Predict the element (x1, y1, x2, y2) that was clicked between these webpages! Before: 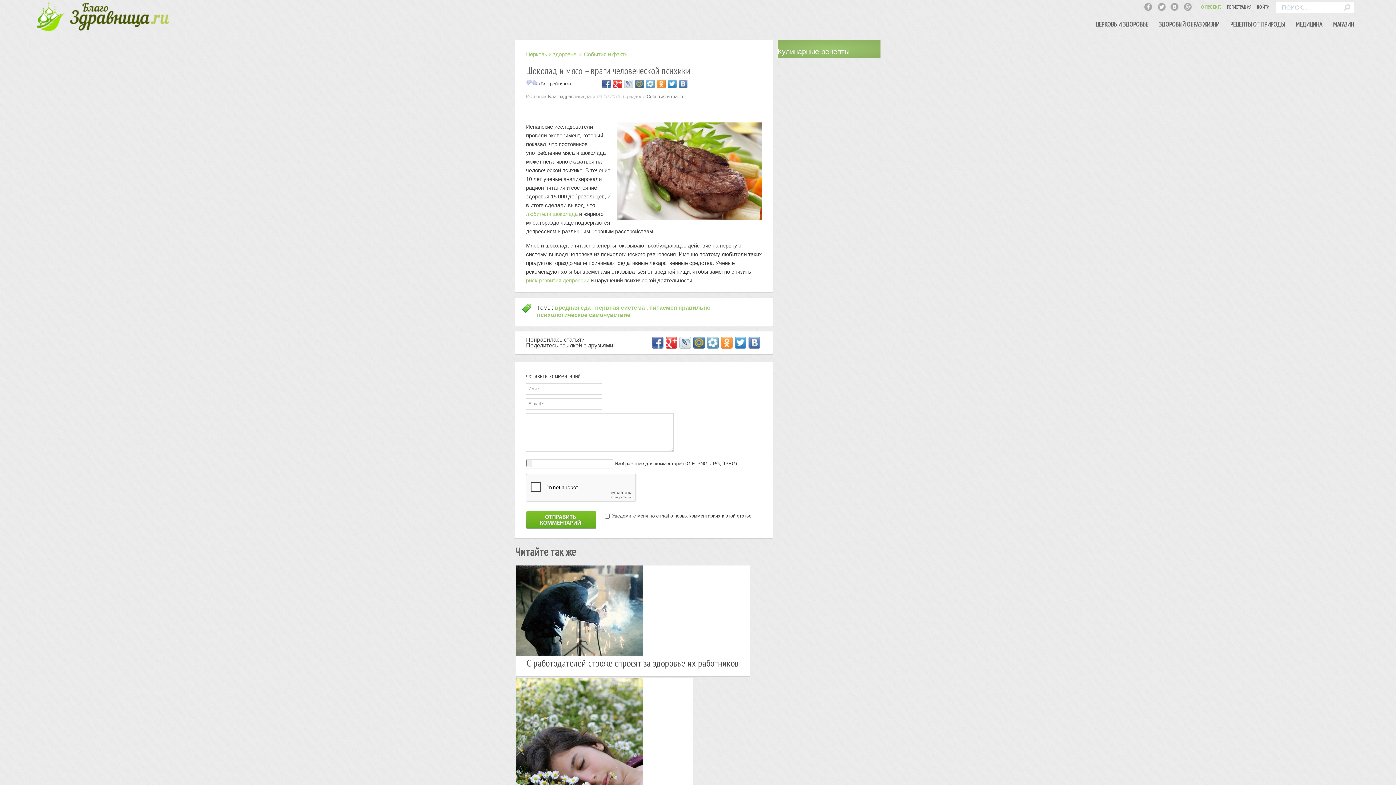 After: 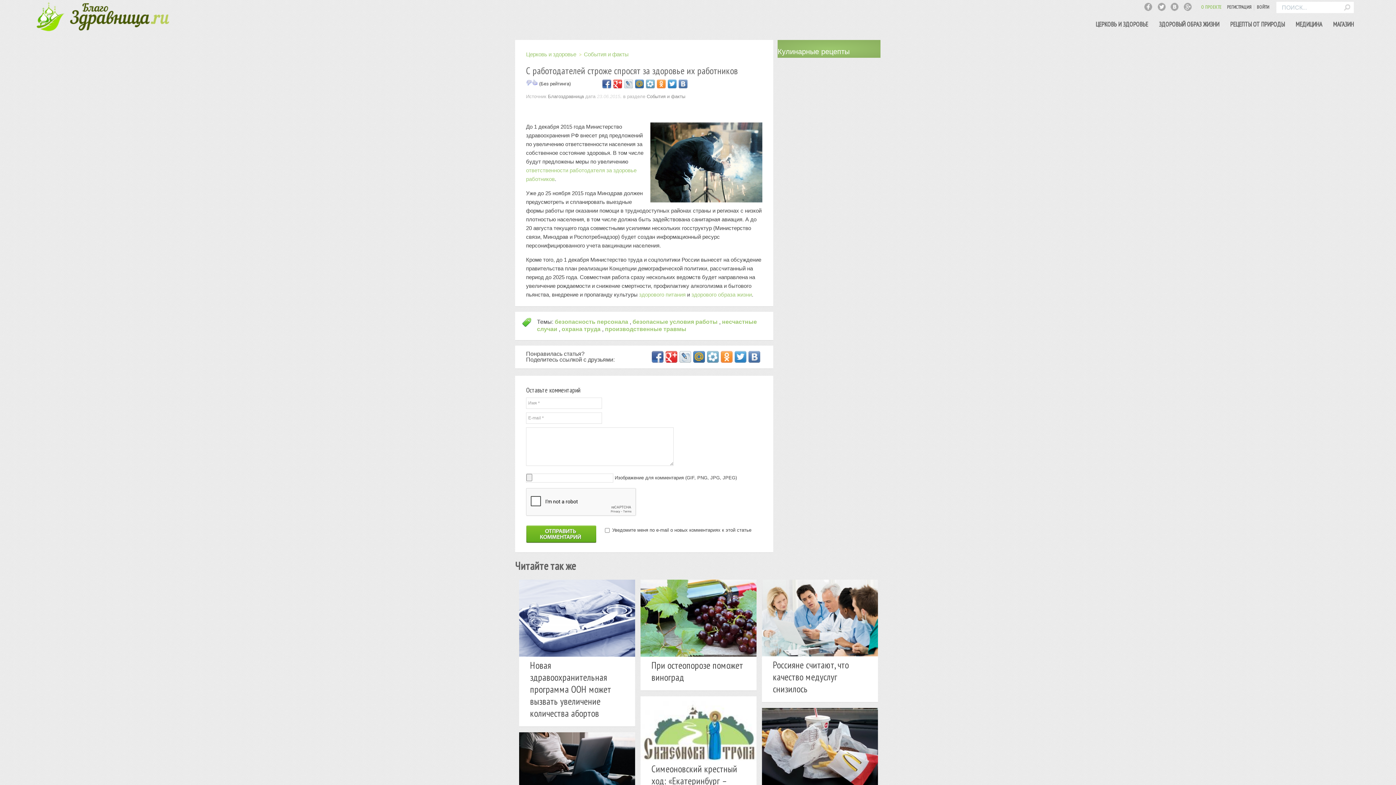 Action: label: С работодателей строже спросят за здоровье их работников bbox: (526, 657, 738, 669)